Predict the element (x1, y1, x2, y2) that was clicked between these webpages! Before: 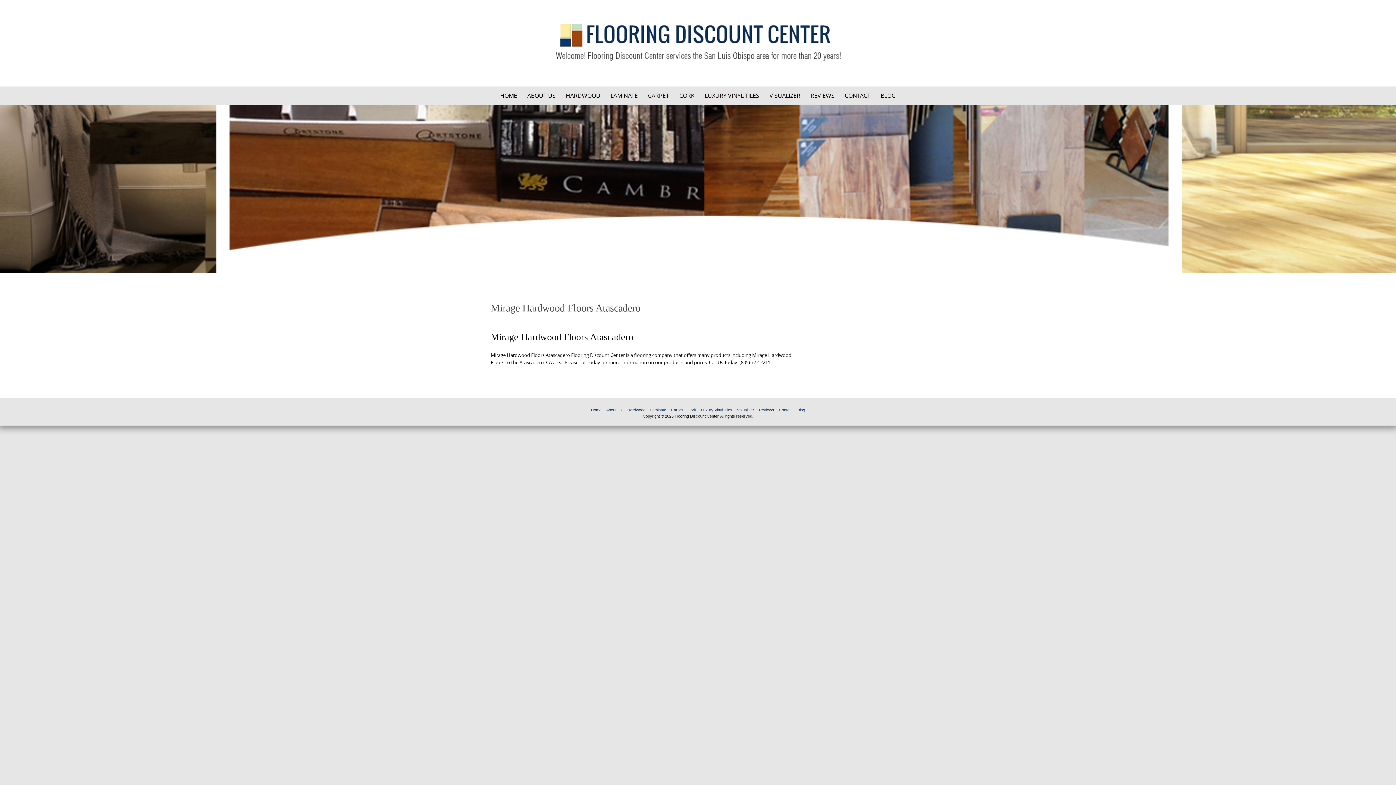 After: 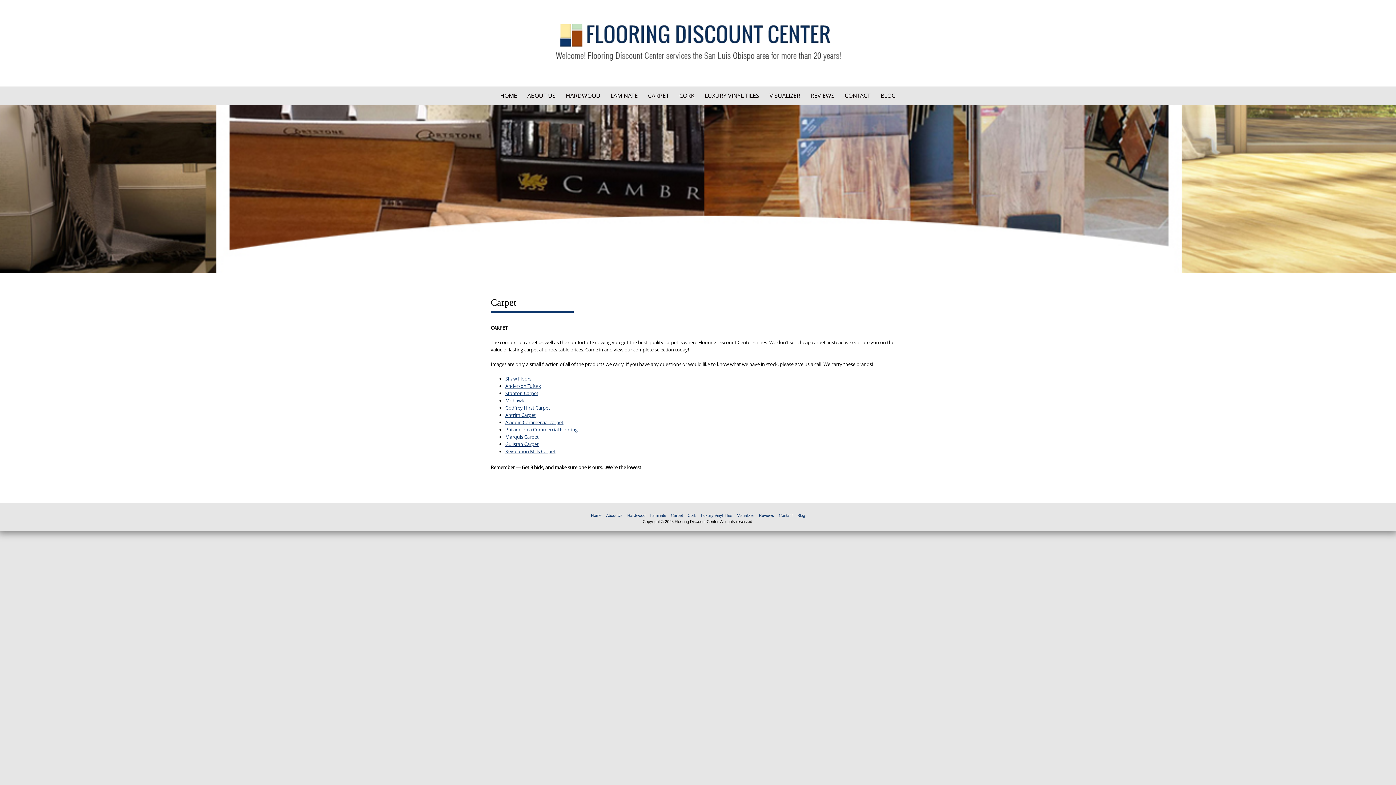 Action: bbox: (643, 86, 673, 105) label: CARPET